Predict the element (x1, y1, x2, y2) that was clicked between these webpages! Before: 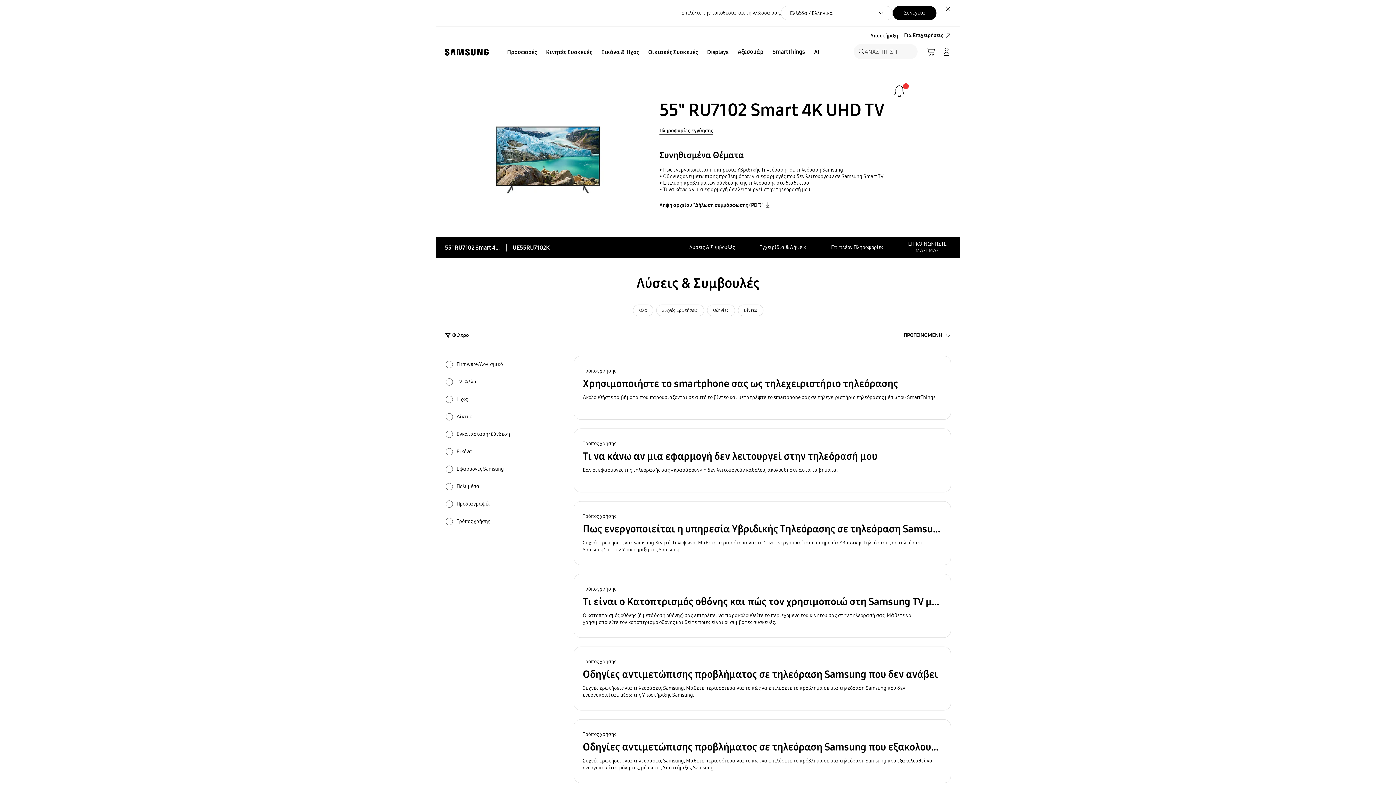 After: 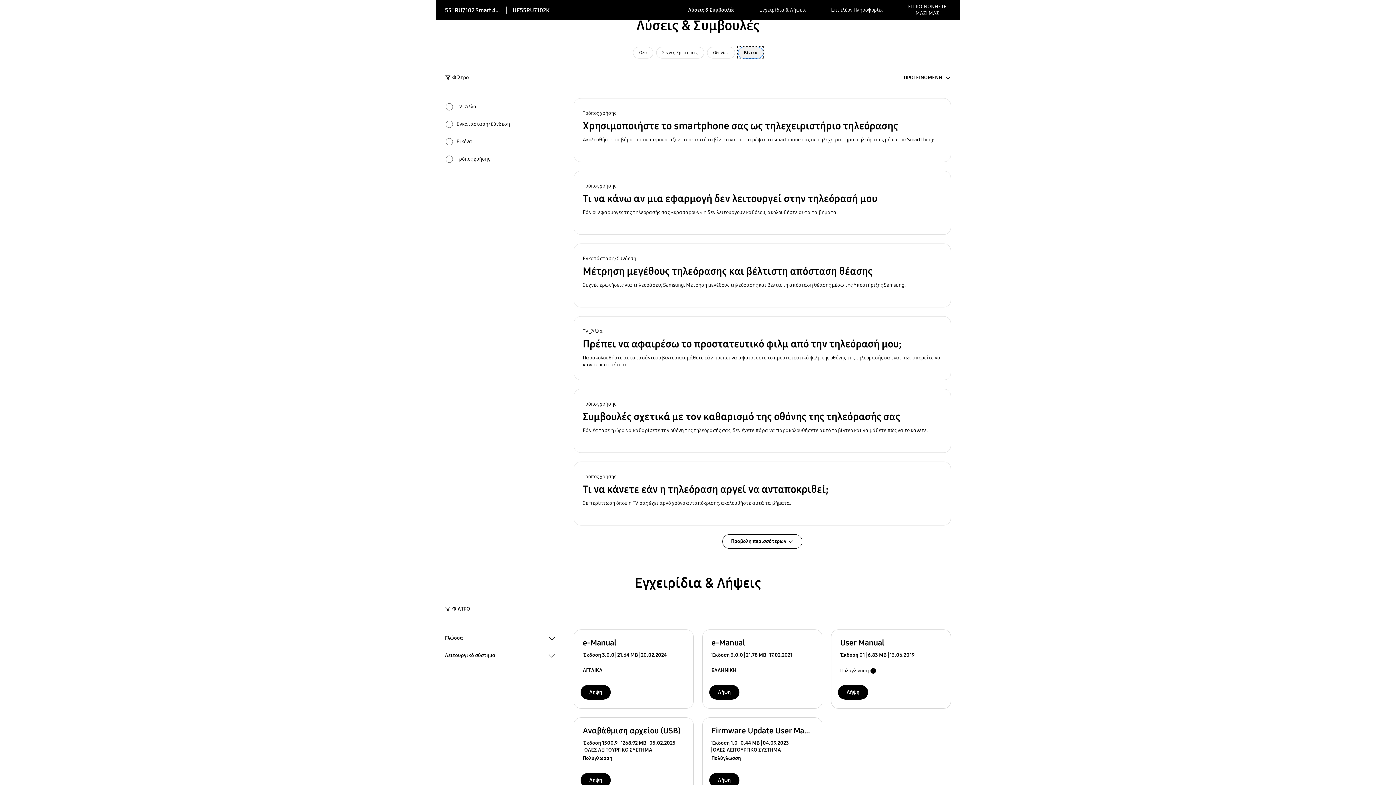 Action: bbox: (738, 304, 763, 316) label: Βίντεο